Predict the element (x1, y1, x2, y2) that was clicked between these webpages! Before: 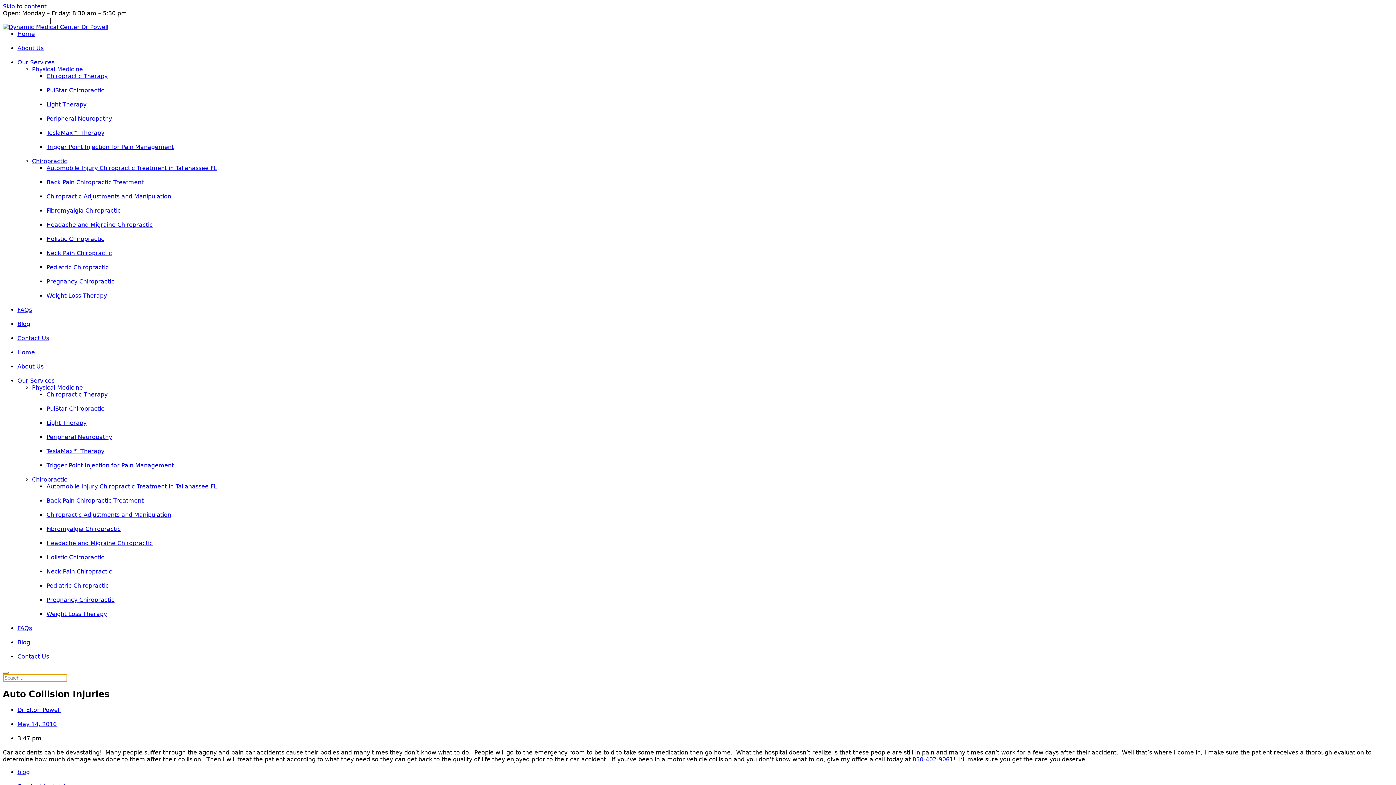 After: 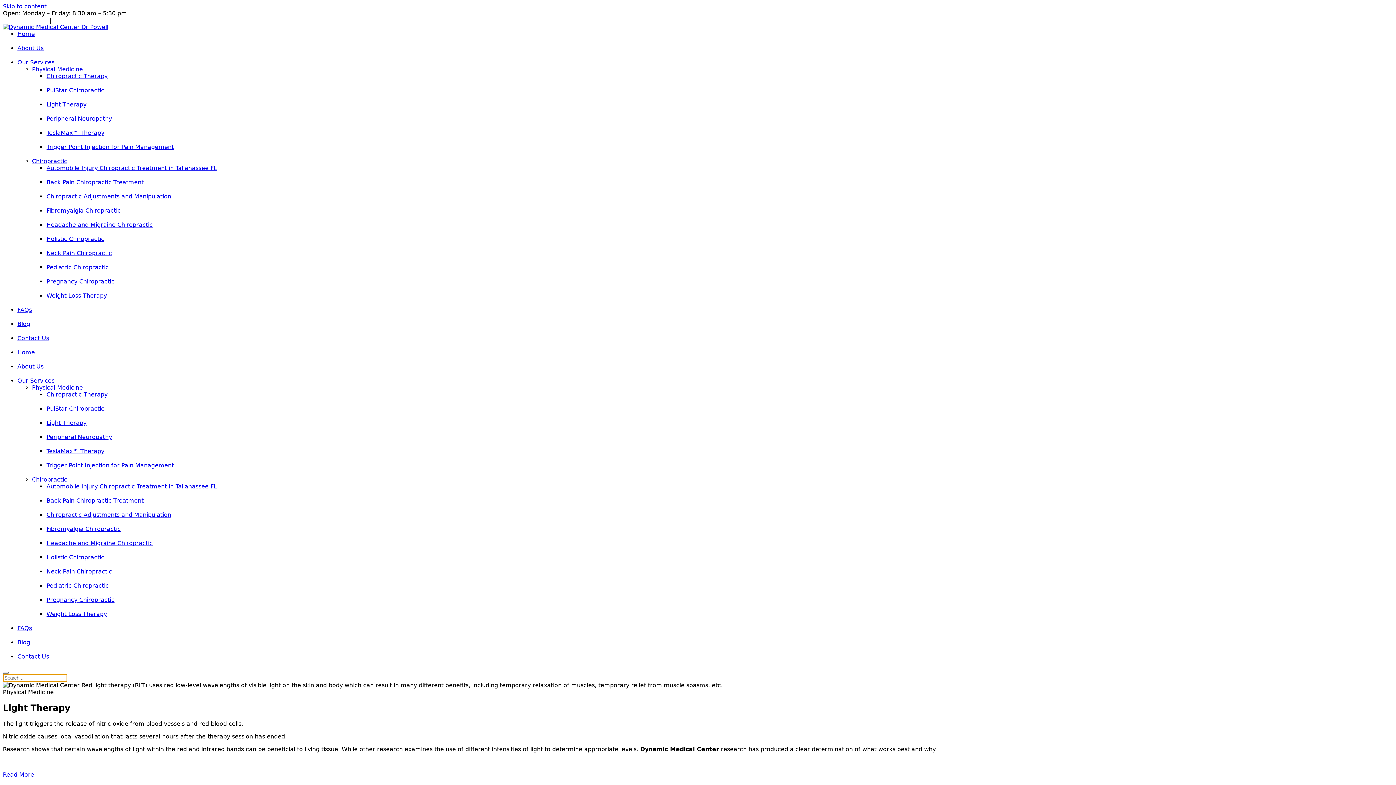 Action: bbox: (46, 97, 79, 103) label: Light Therapy